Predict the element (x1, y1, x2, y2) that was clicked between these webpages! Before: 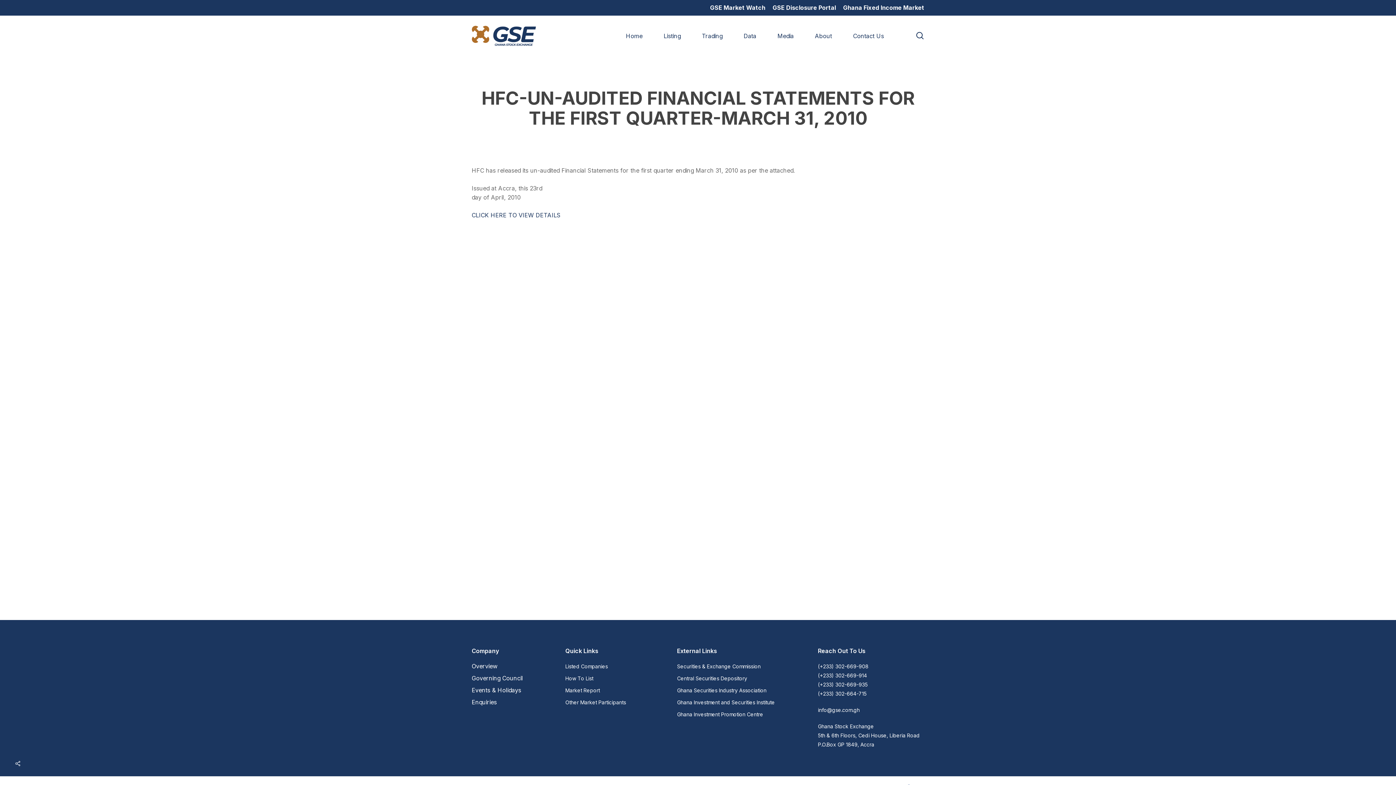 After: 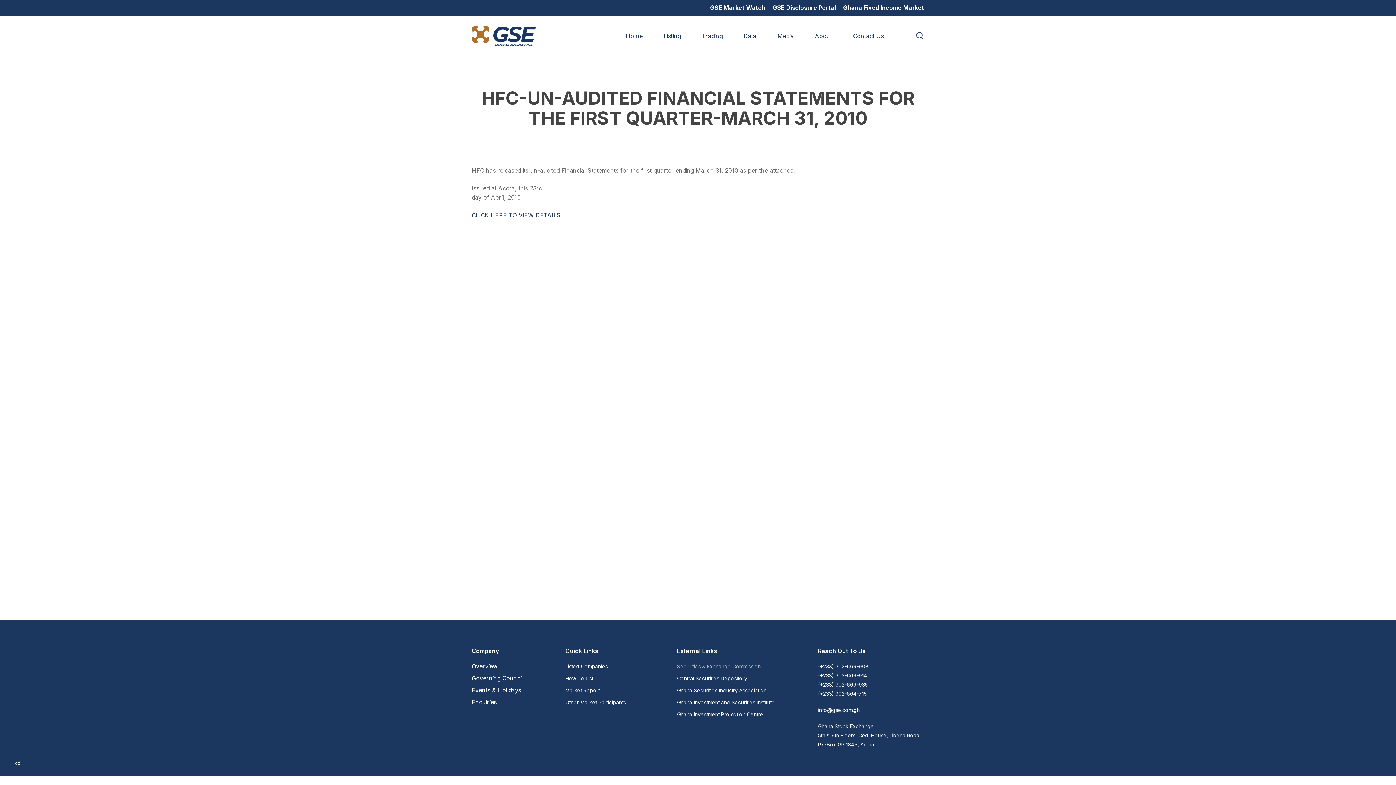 Action: bbox: (677, 662, 809, 671) label: Securities & Exchange Commission